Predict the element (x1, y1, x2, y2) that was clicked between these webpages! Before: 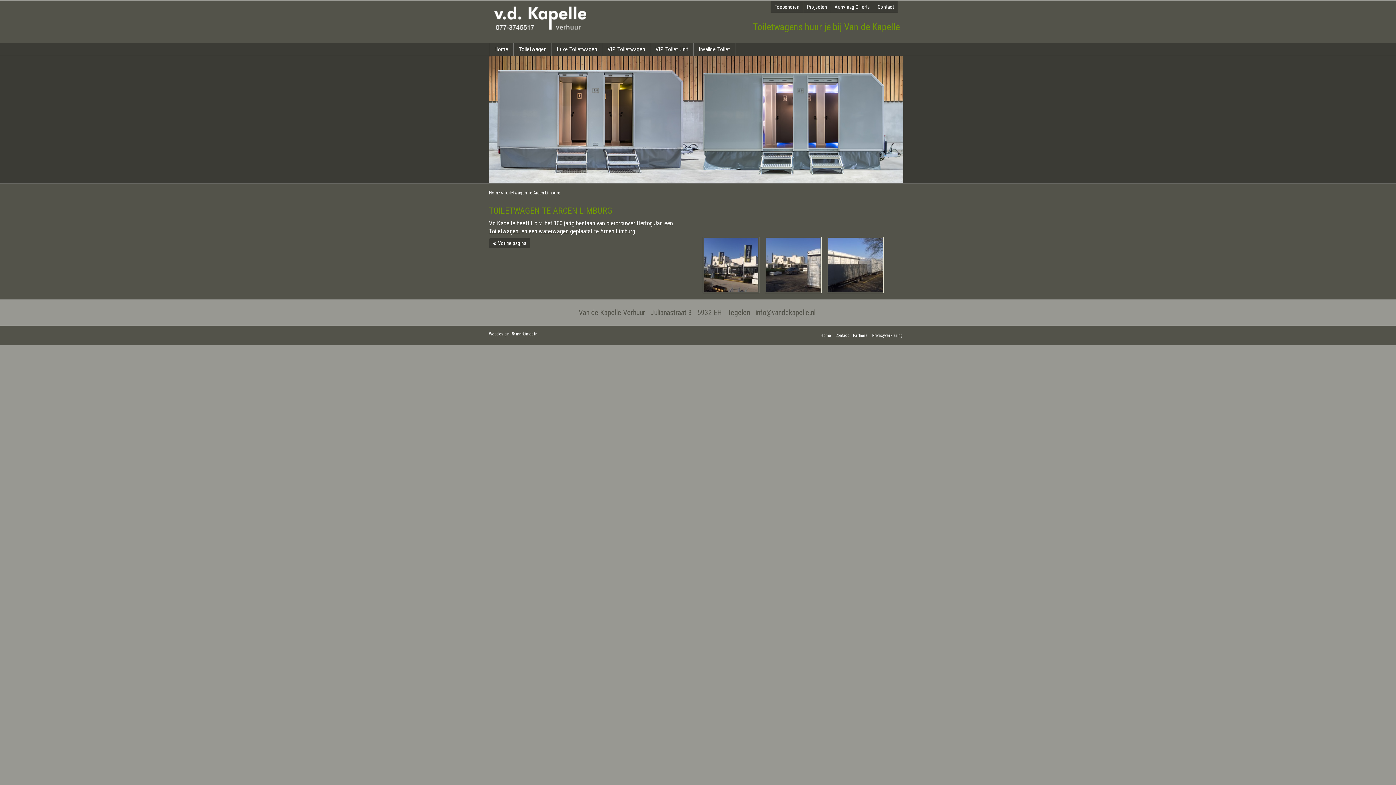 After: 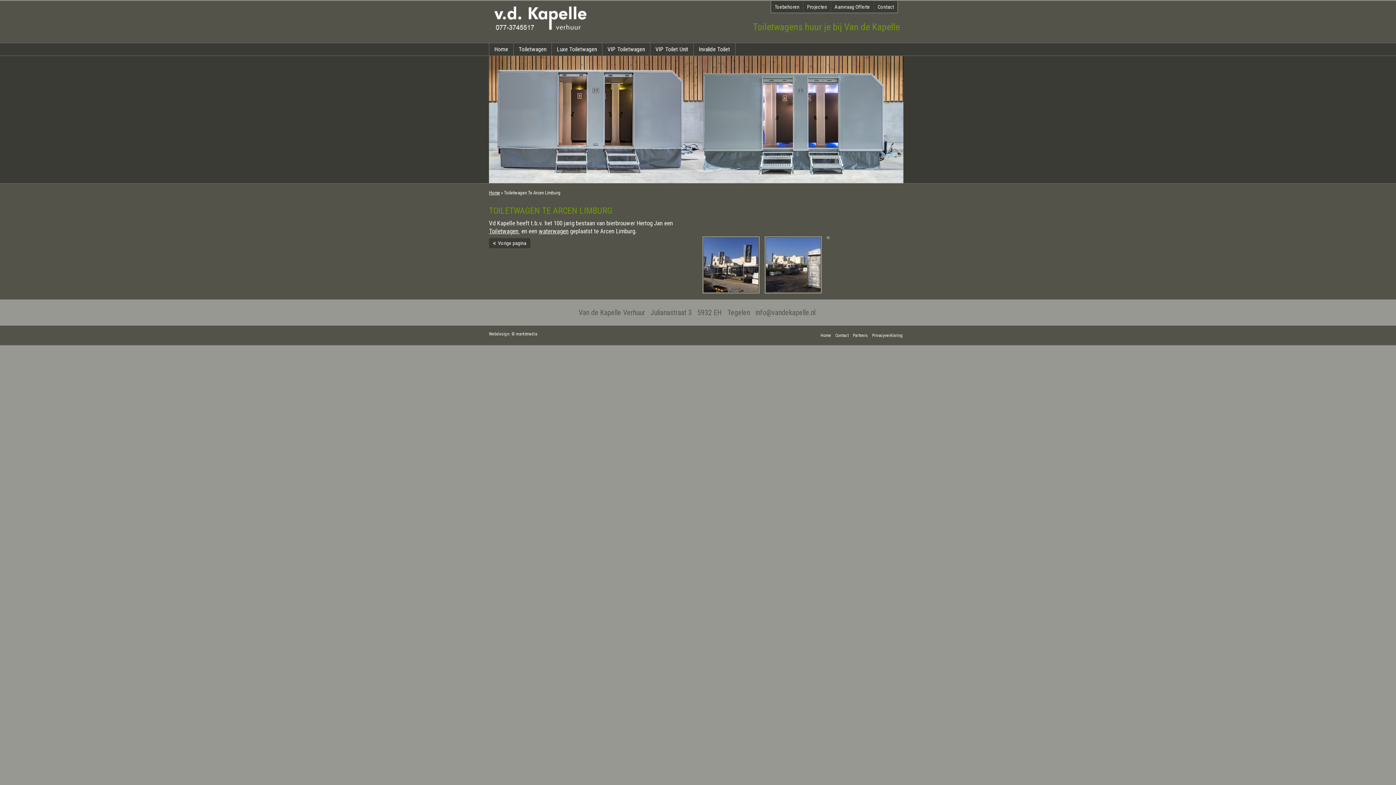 Action: bbox: (538, 227, 568, 234) label: waterwagen